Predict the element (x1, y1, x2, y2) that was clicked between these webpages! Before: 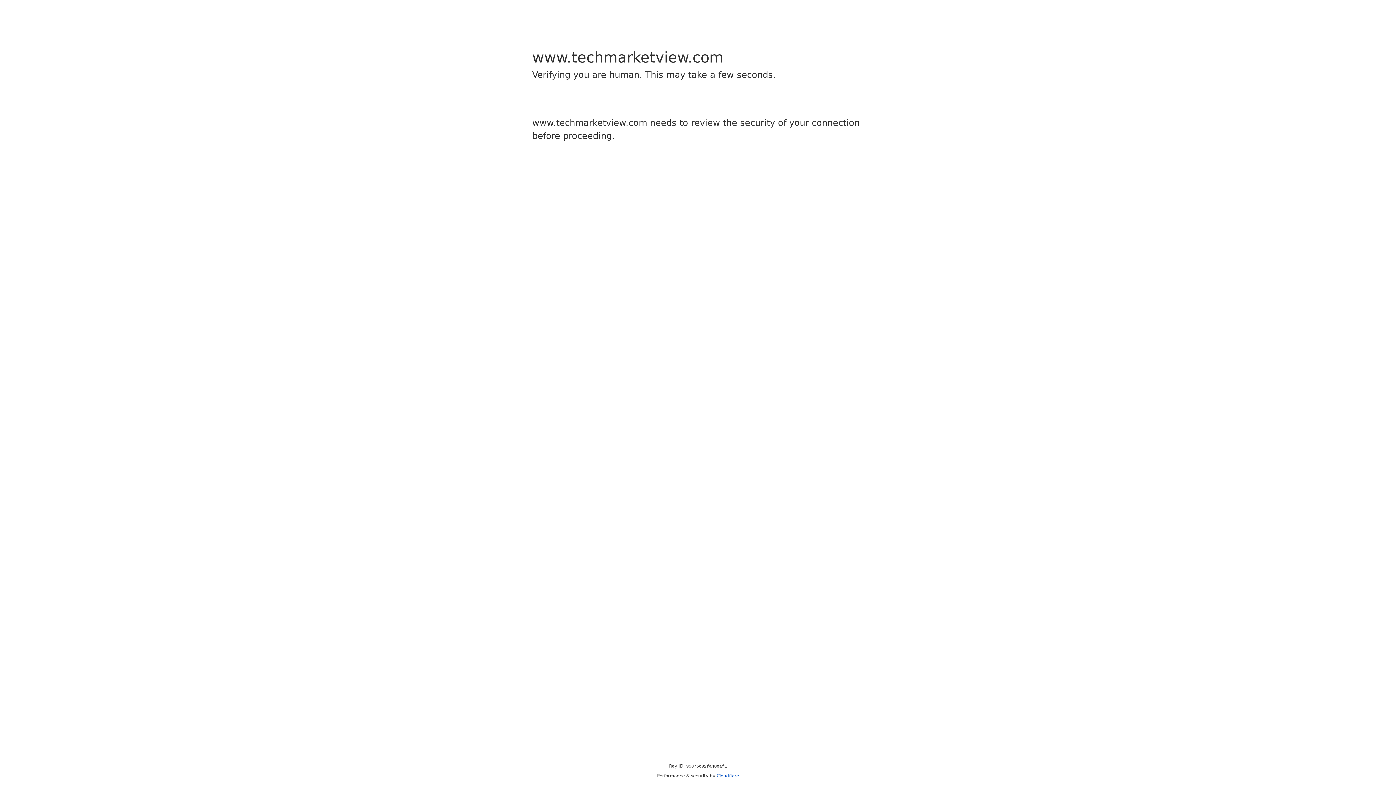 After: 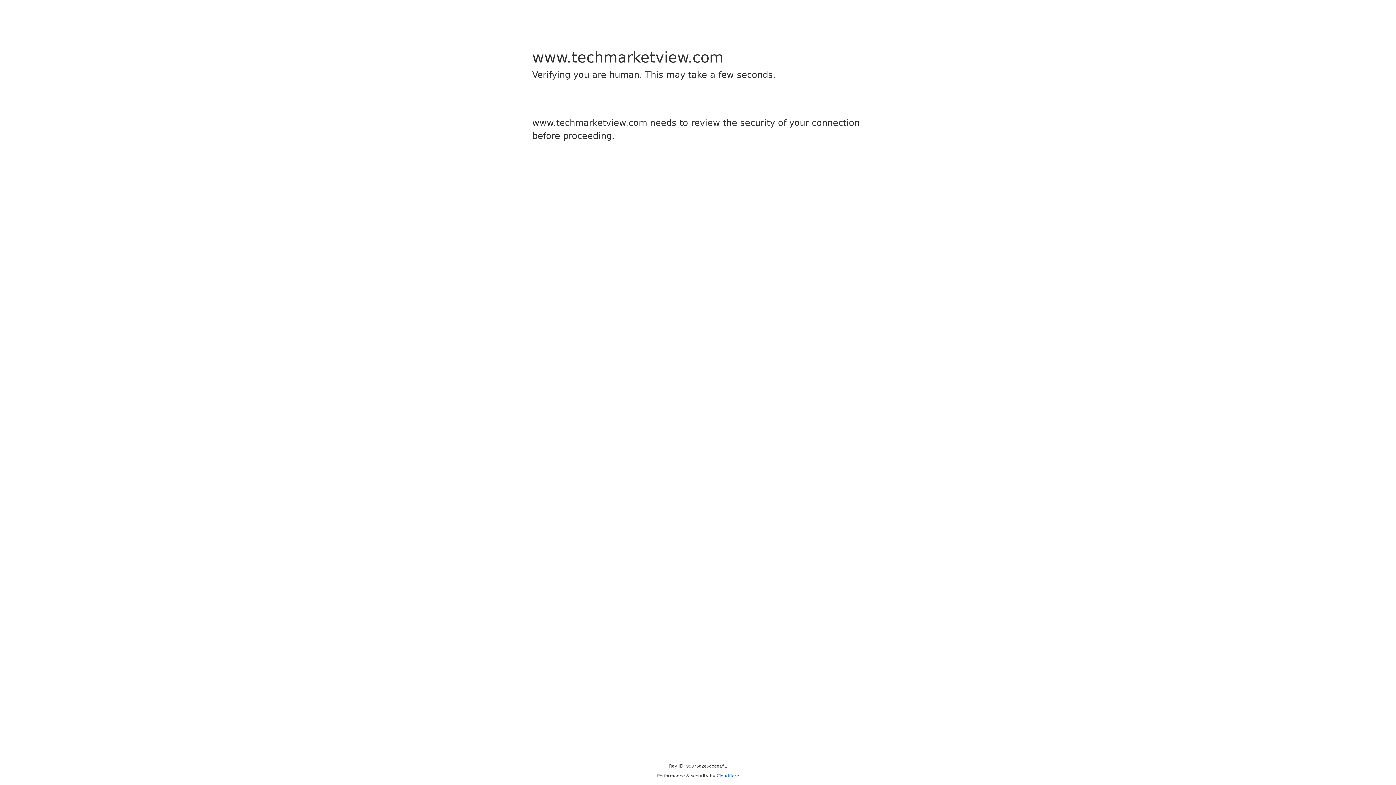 Action: label: Cloudflare bbox: (716, 773, 739, 778)